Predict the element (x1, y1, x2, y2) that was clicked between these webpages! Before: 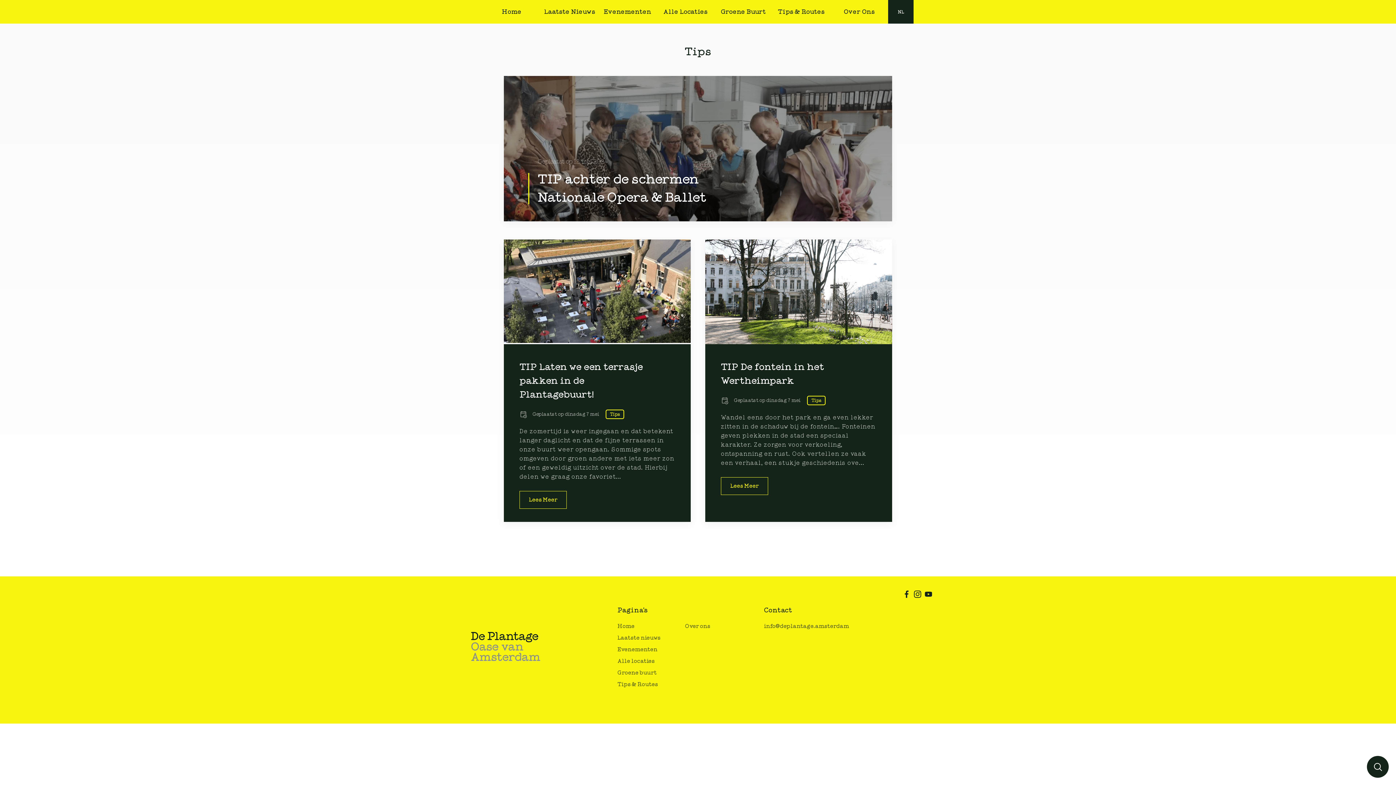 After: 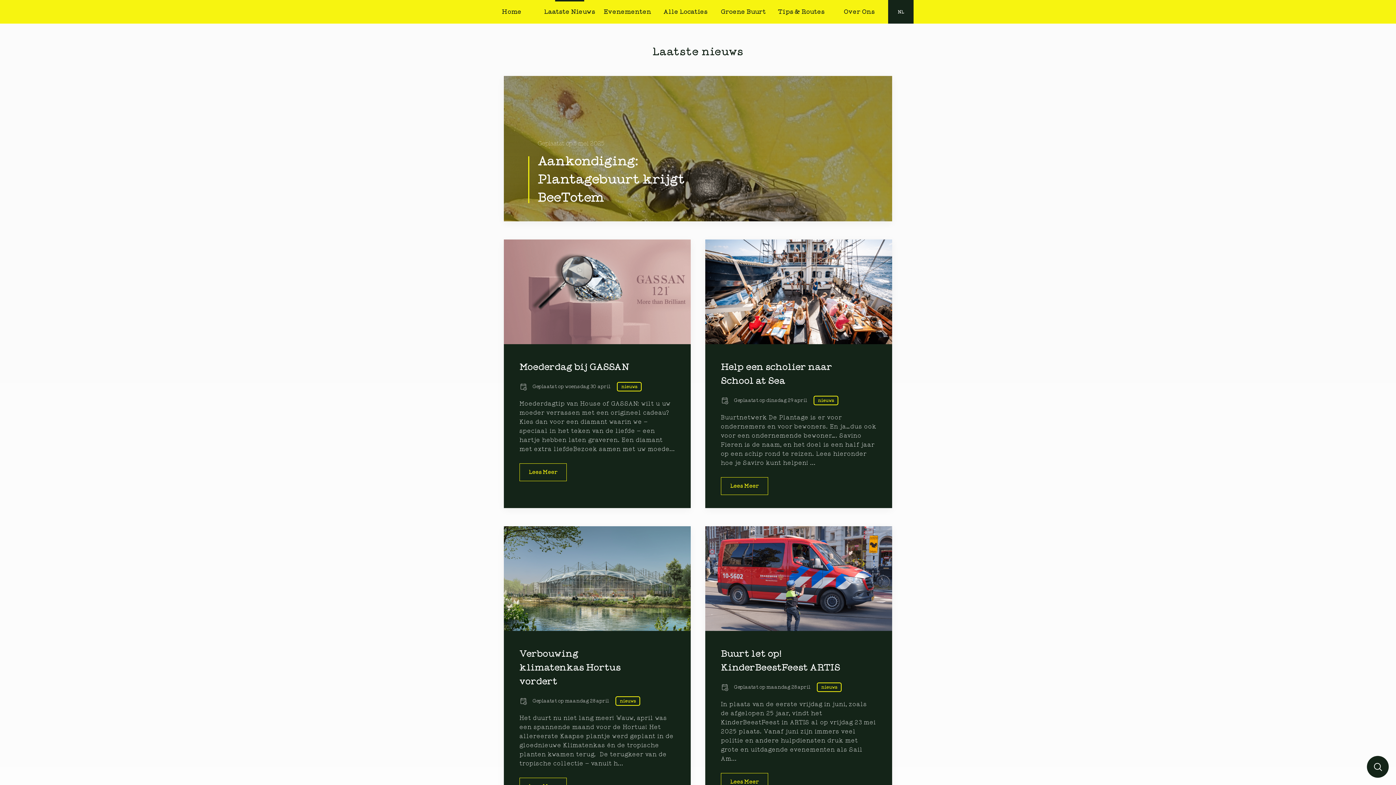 Action: bbox: (617, 635, 660, 641) label: Laatste nieuws